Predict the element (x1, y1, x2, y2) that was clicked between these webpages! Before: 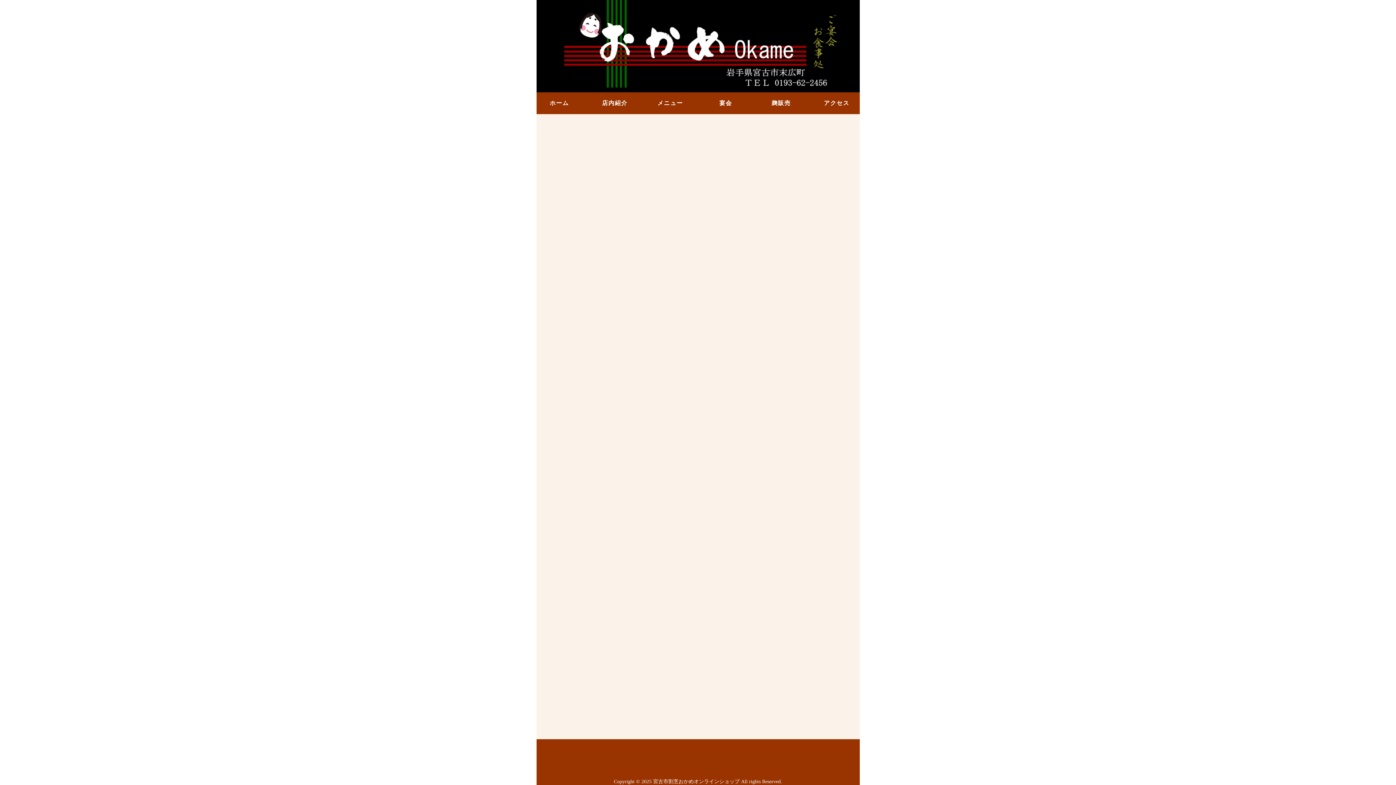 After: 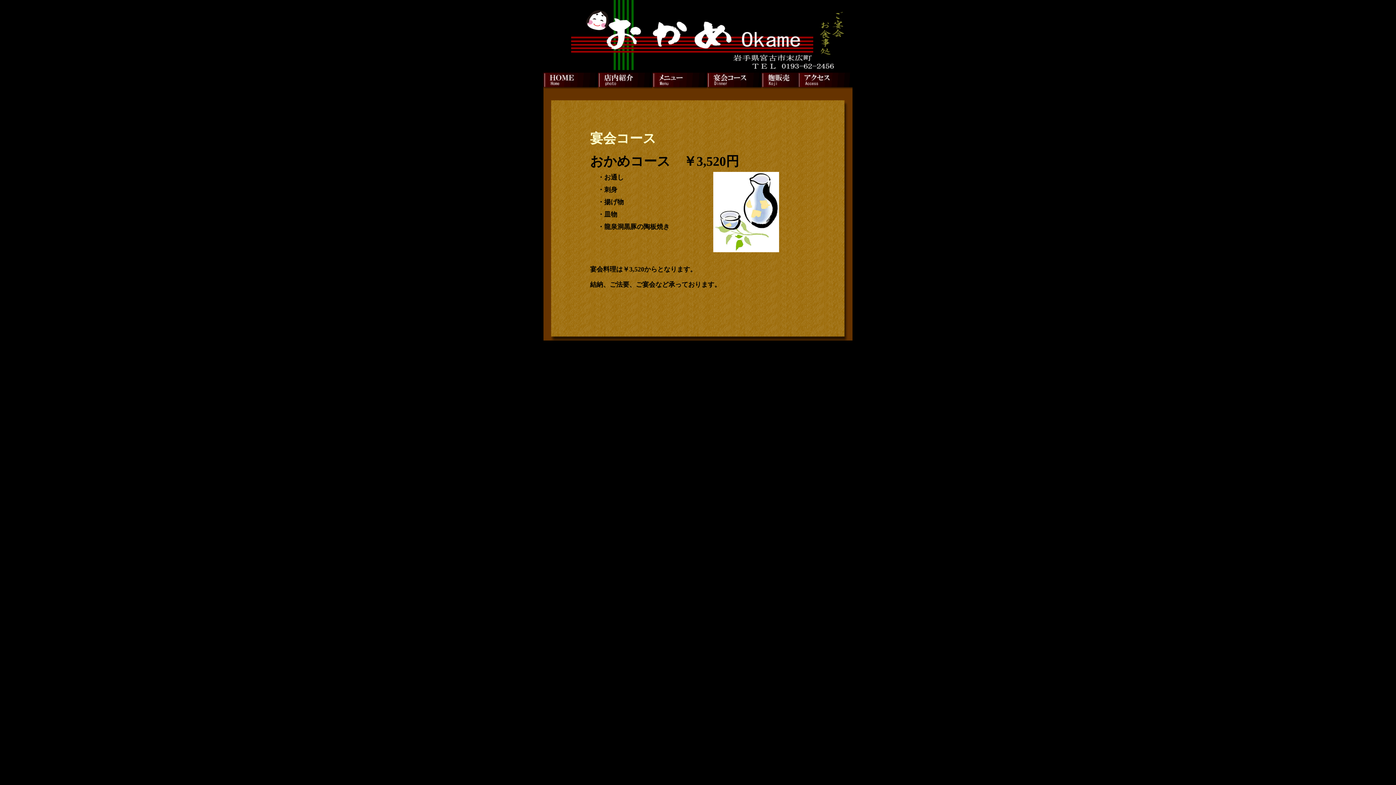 Action: bbox: (702, 92, 748, 114) label: 宴会